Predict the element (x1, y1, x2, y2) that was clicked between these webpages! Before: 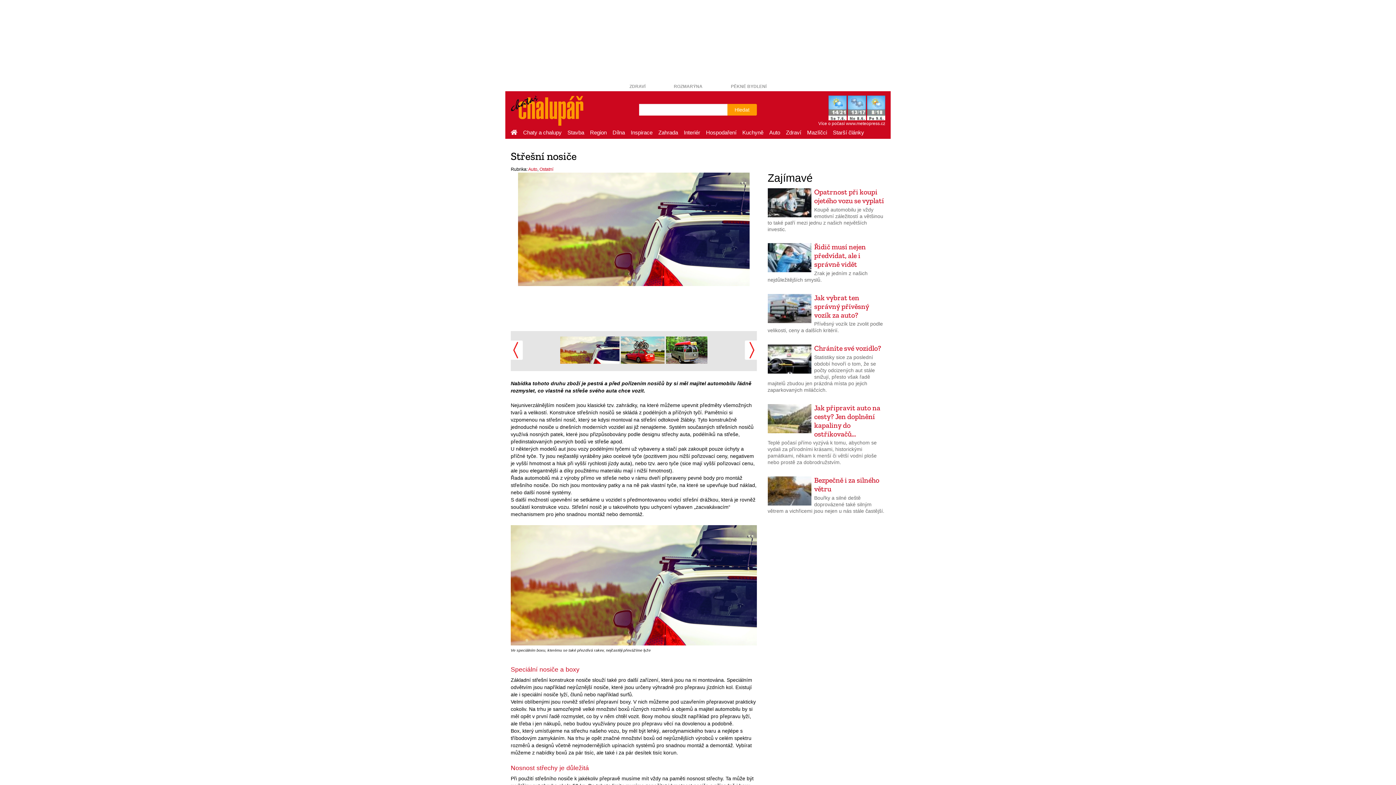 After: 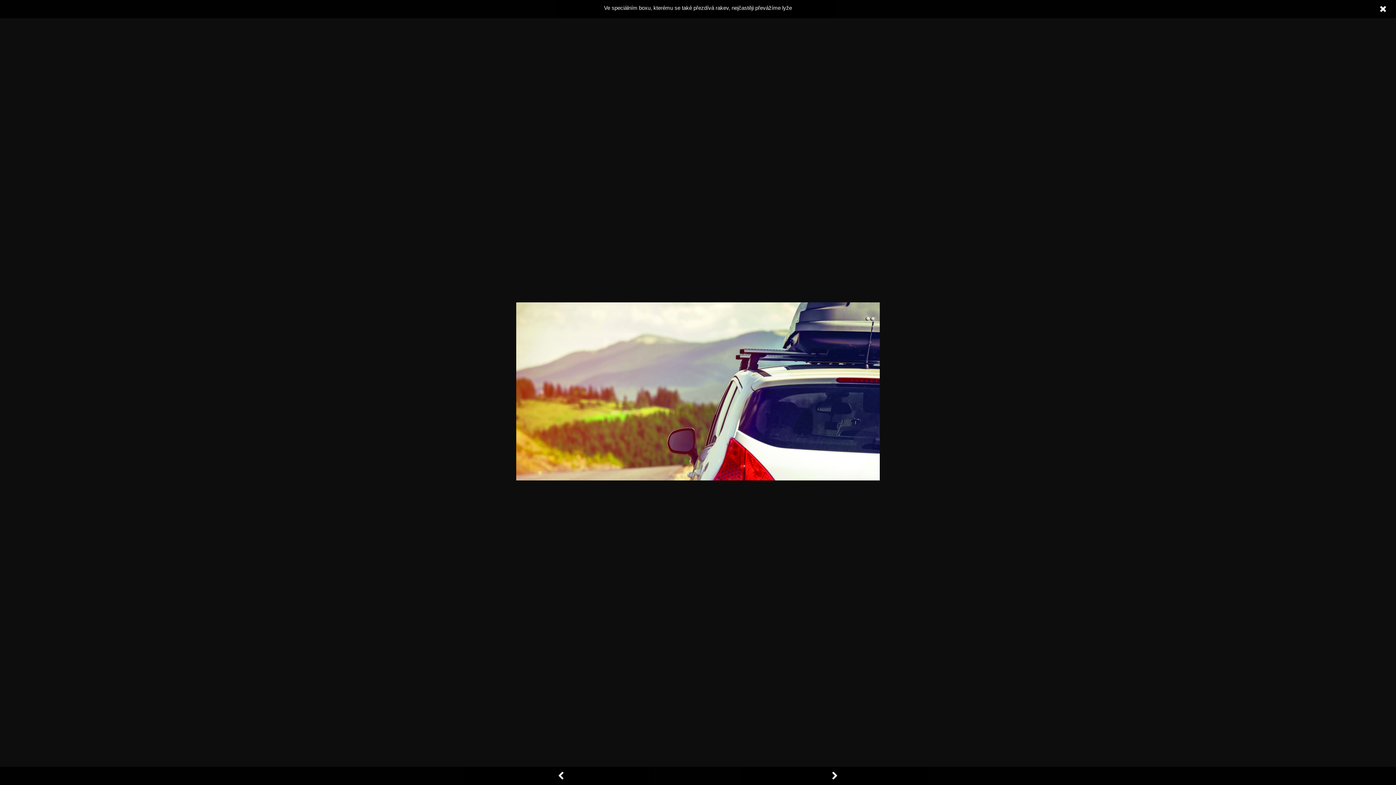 Action: bbox: (510, 172, 756, 332)